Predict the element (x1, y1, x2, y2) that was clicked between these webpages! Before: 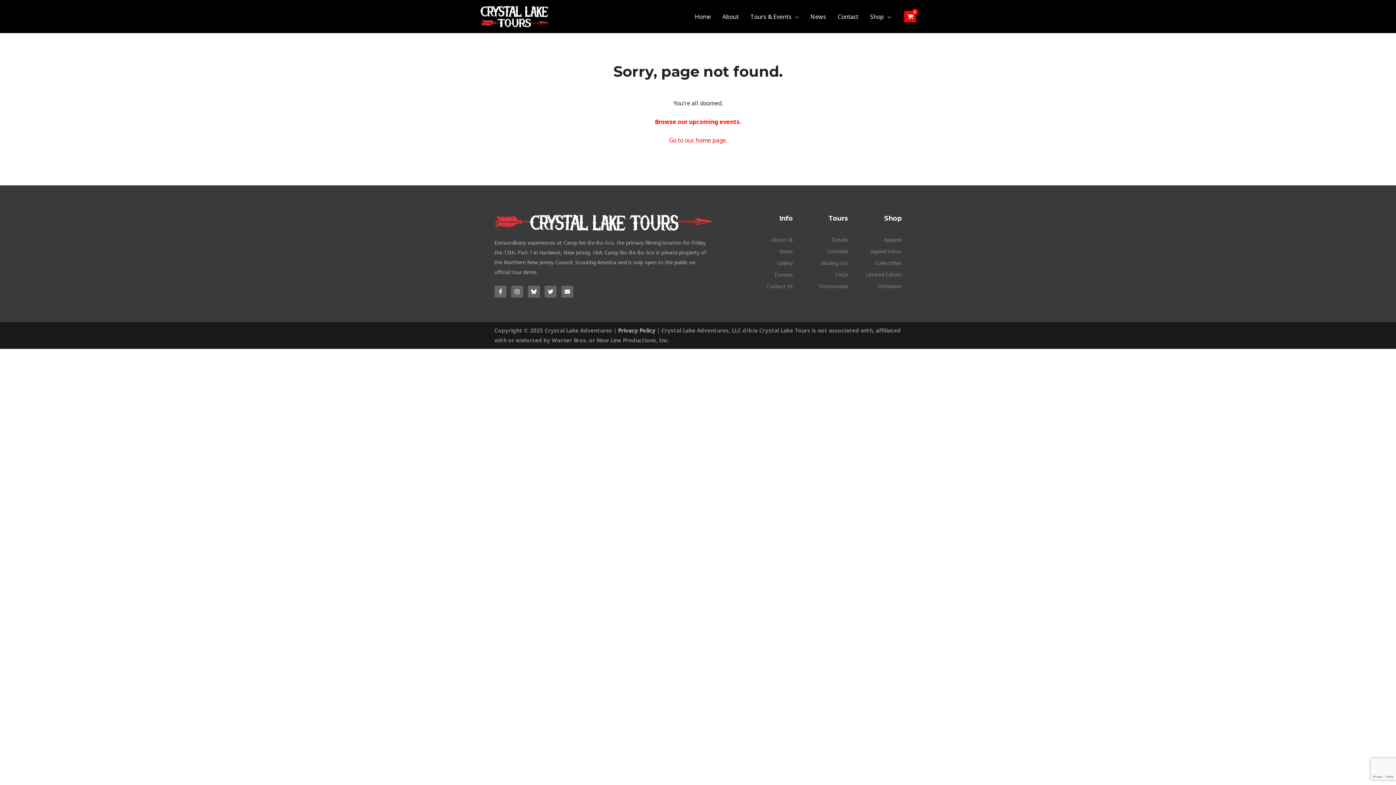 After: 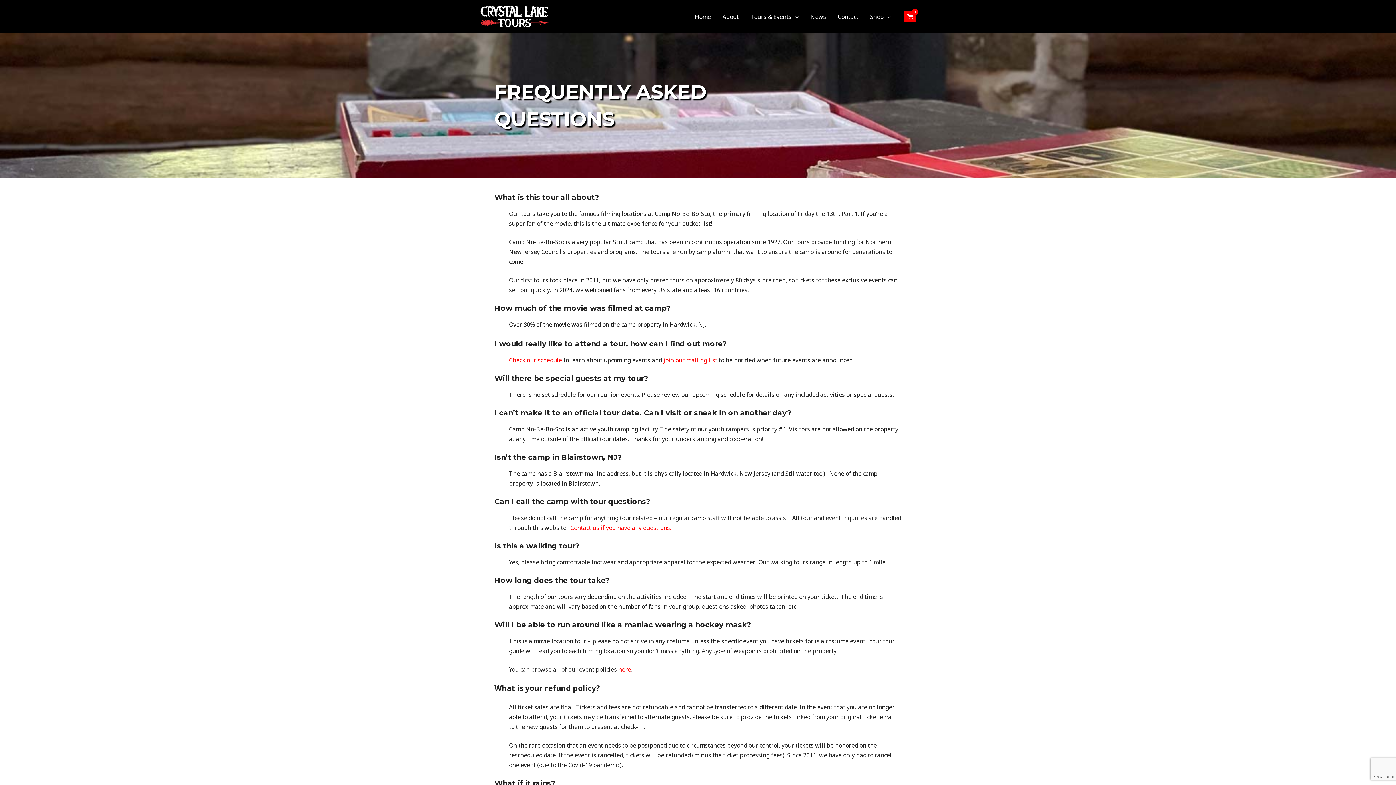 Action: bbox: (800, 269, 848, 279) label: FAQs